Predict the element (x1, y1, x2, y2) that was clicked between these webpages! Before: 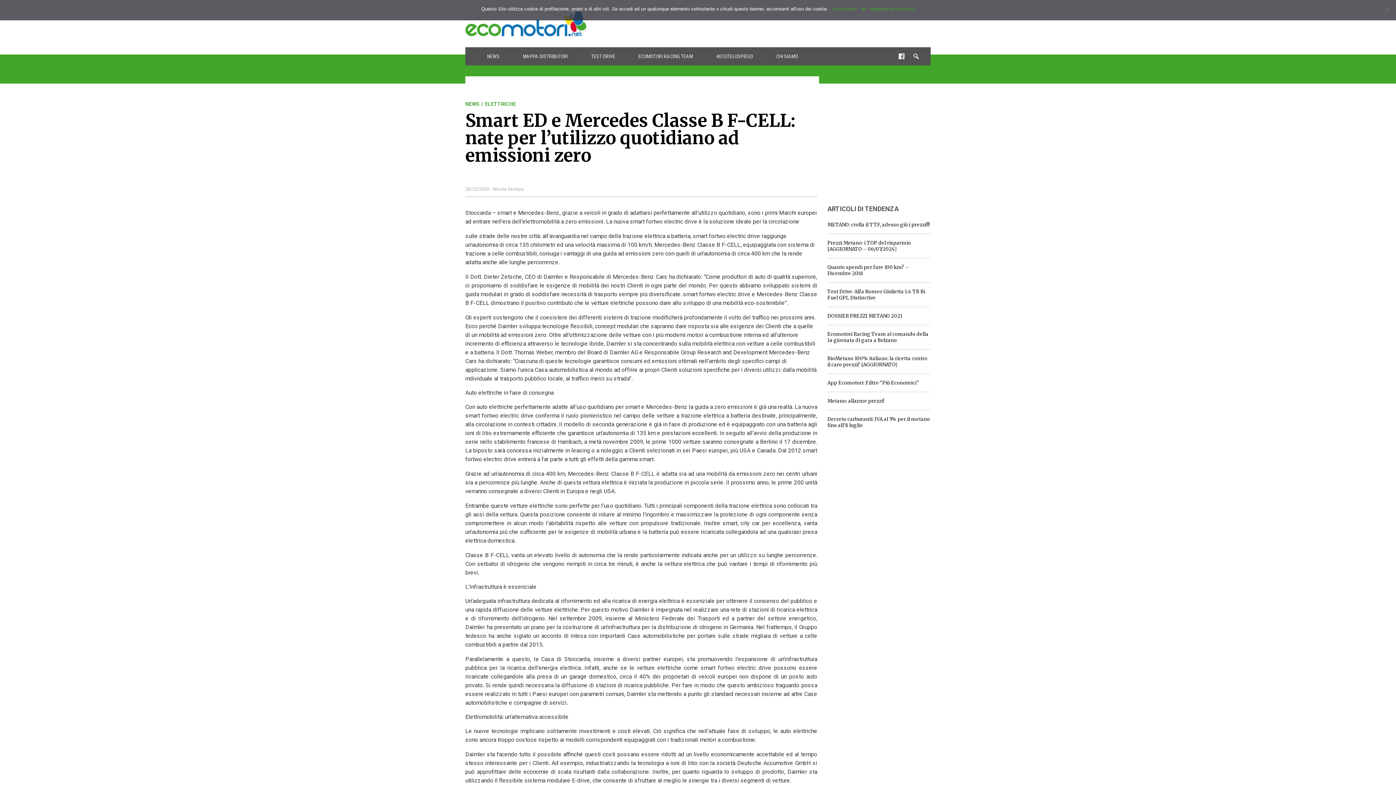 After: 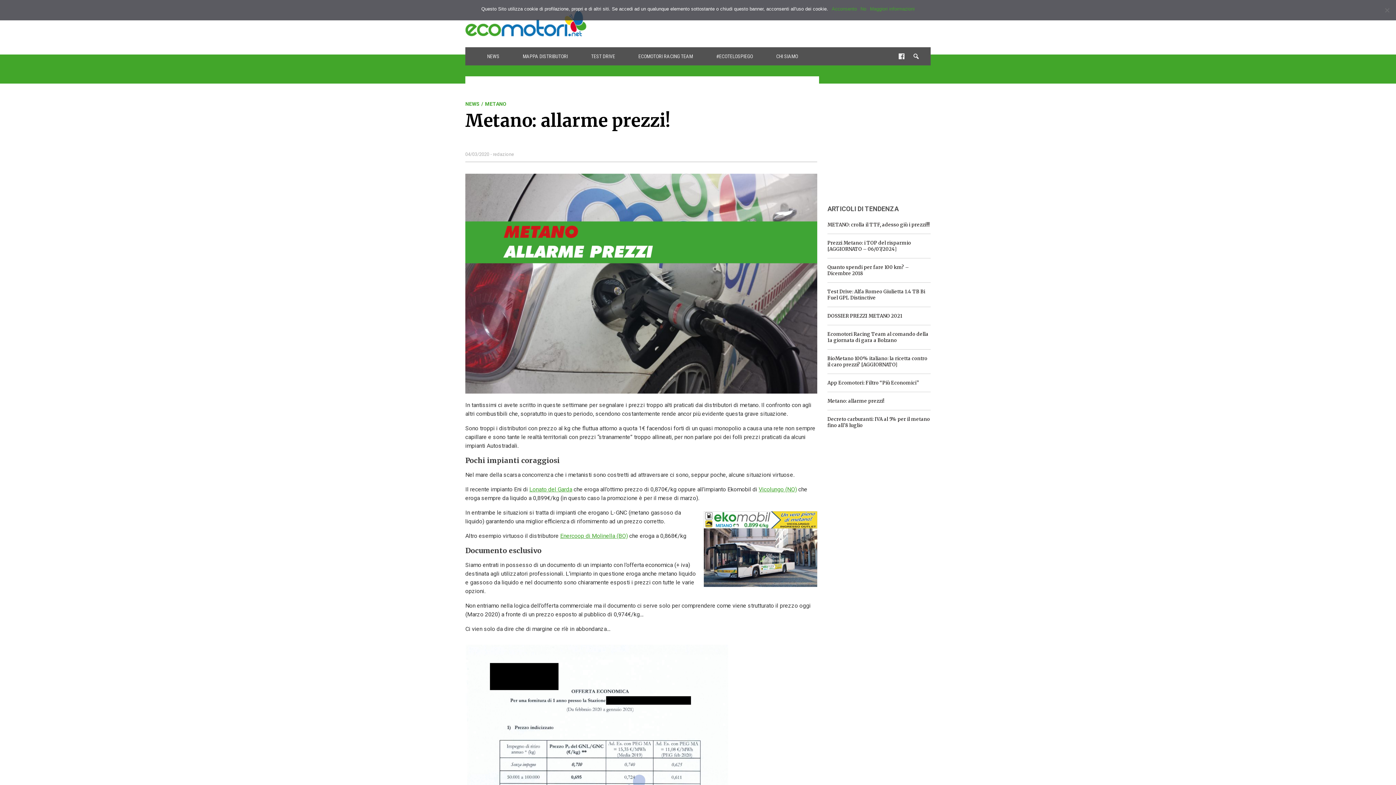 Action: label: Metano: allarme prezzi! bbox: (827, 398, 930, 404)